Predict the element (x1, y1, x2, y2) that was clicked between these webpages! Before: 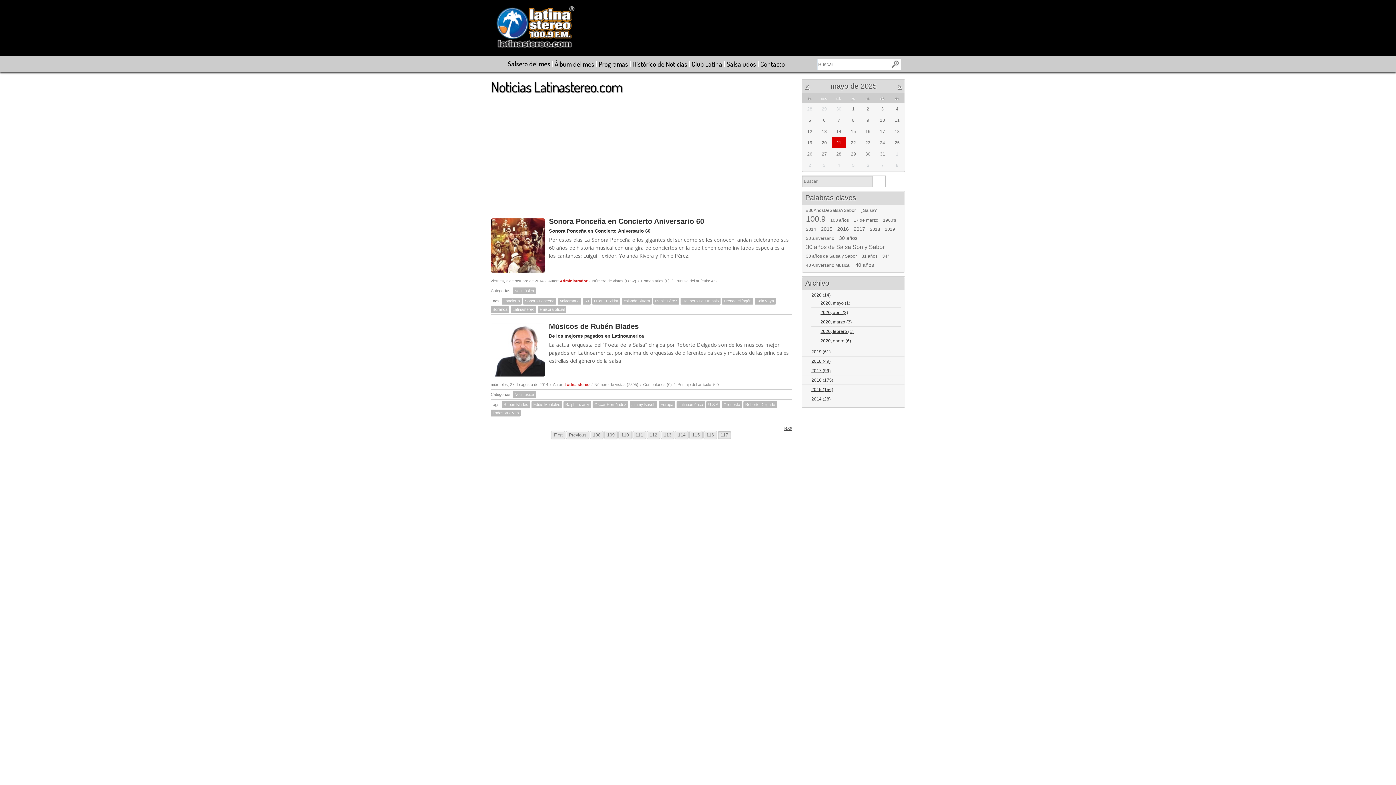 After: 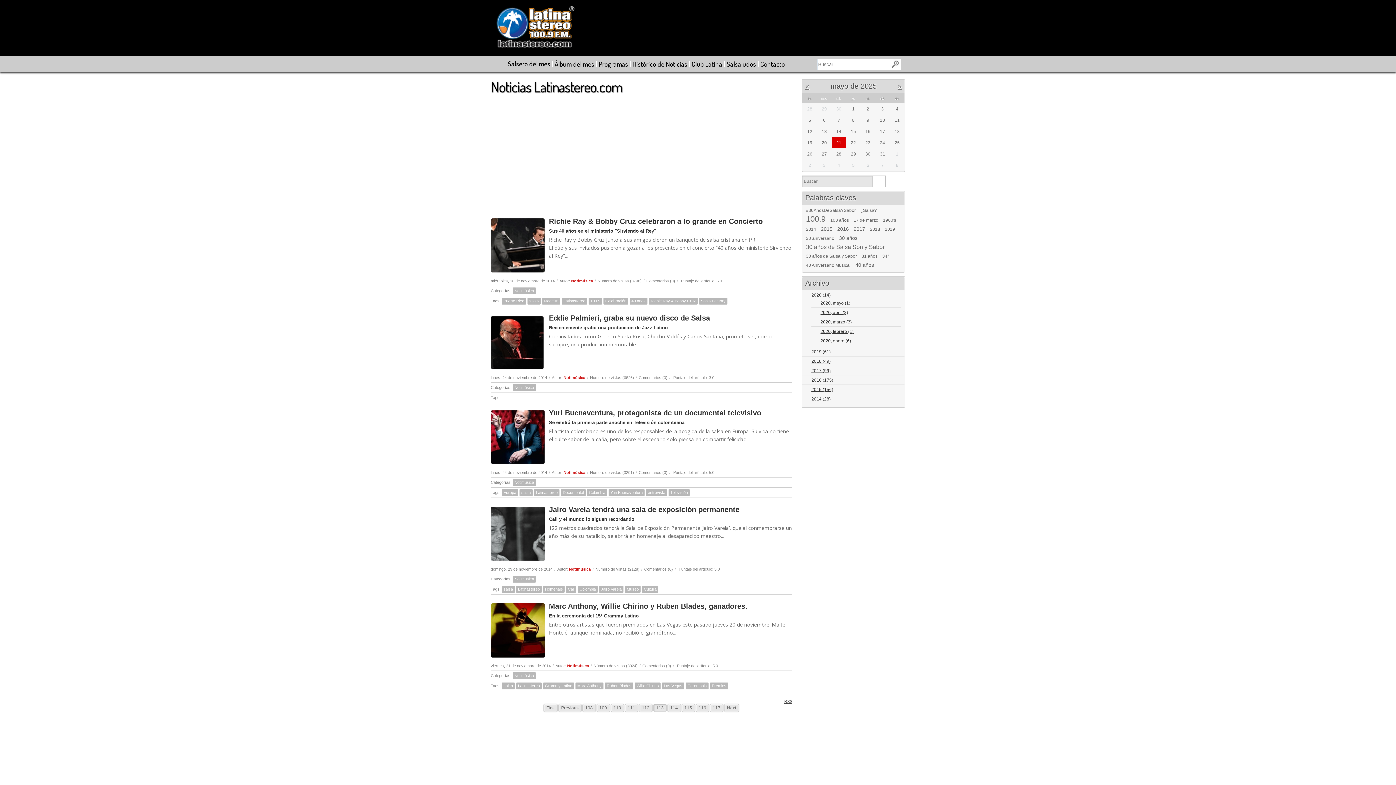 Action: label: 113 bbox: (661, 431, 674, 439)